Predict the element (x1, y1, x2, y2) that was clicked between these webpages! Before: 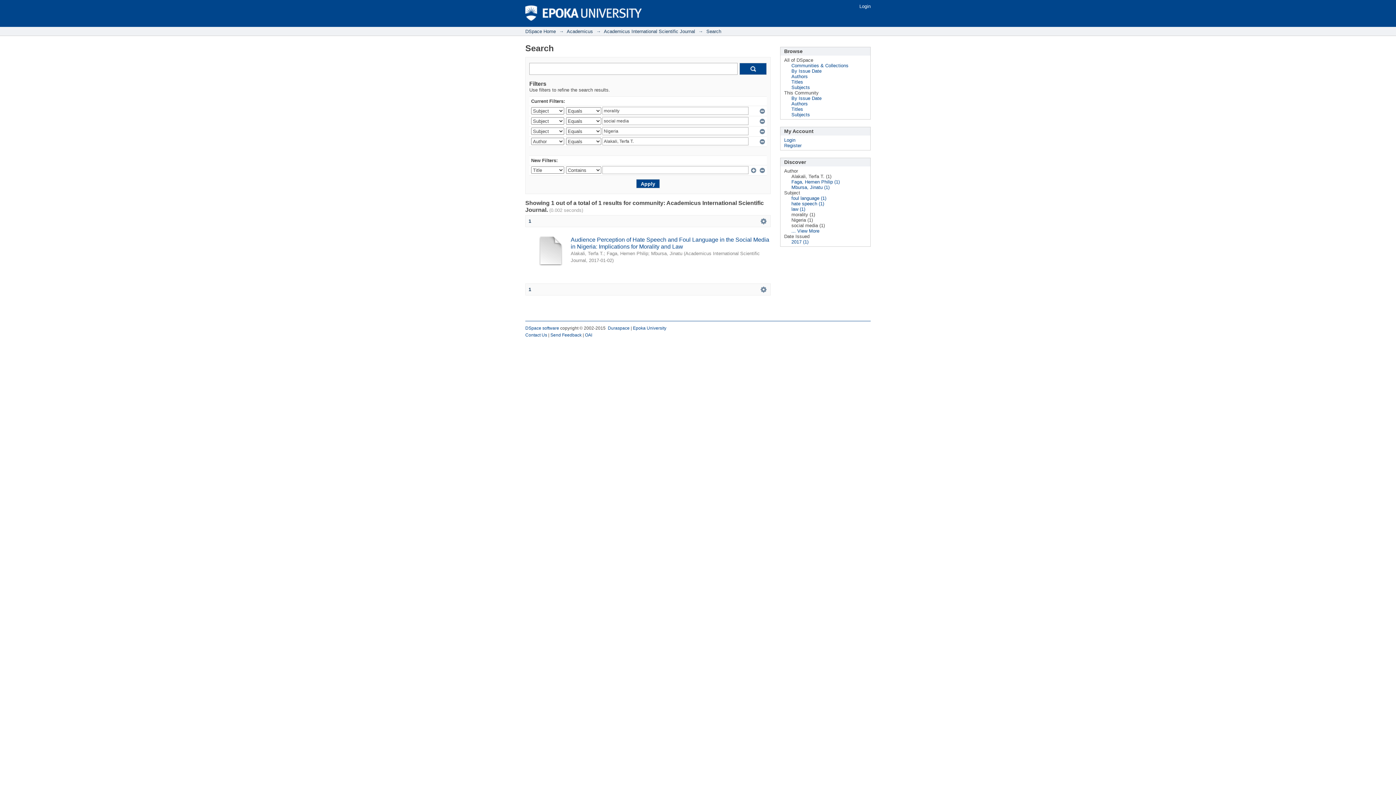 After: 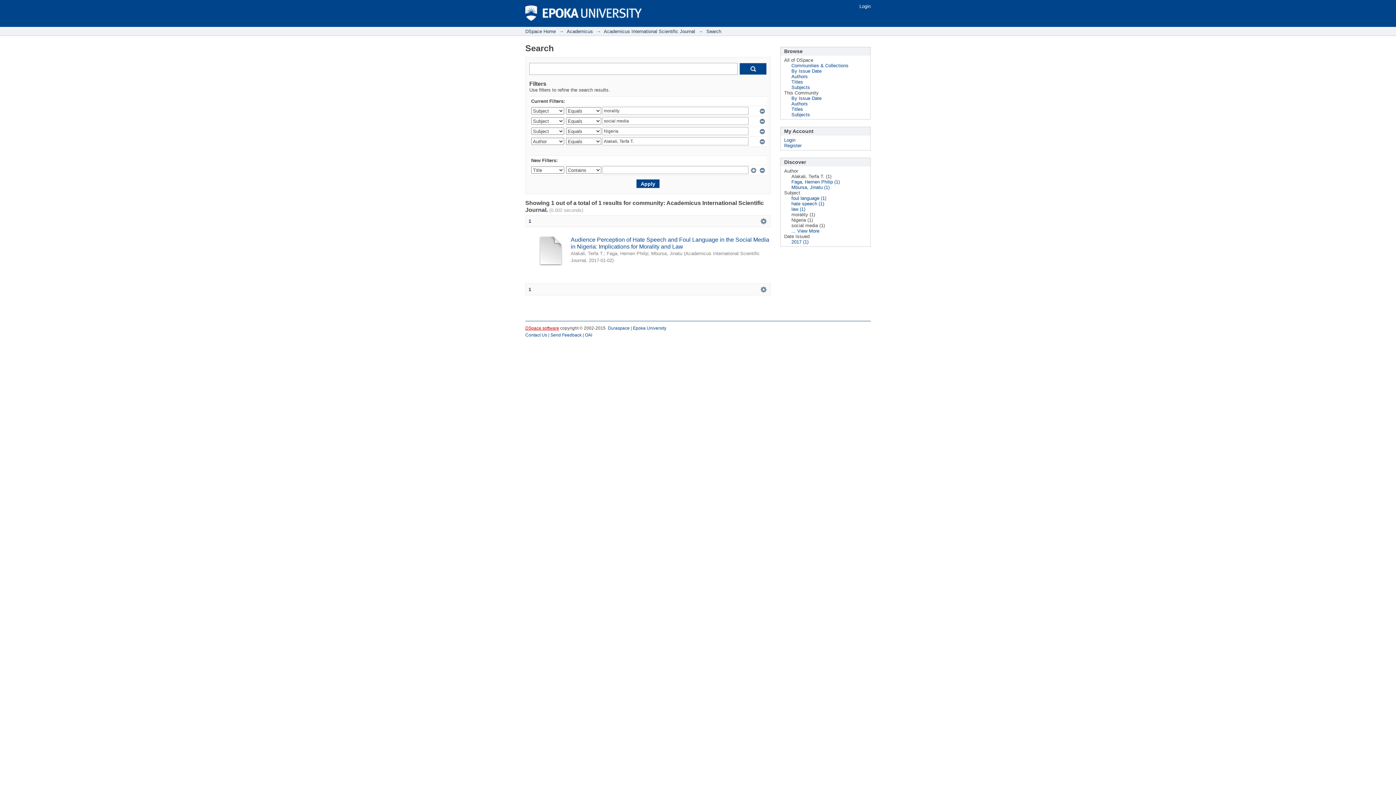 Action: bbox: (525, 325, 559, 330) label: DSpace software